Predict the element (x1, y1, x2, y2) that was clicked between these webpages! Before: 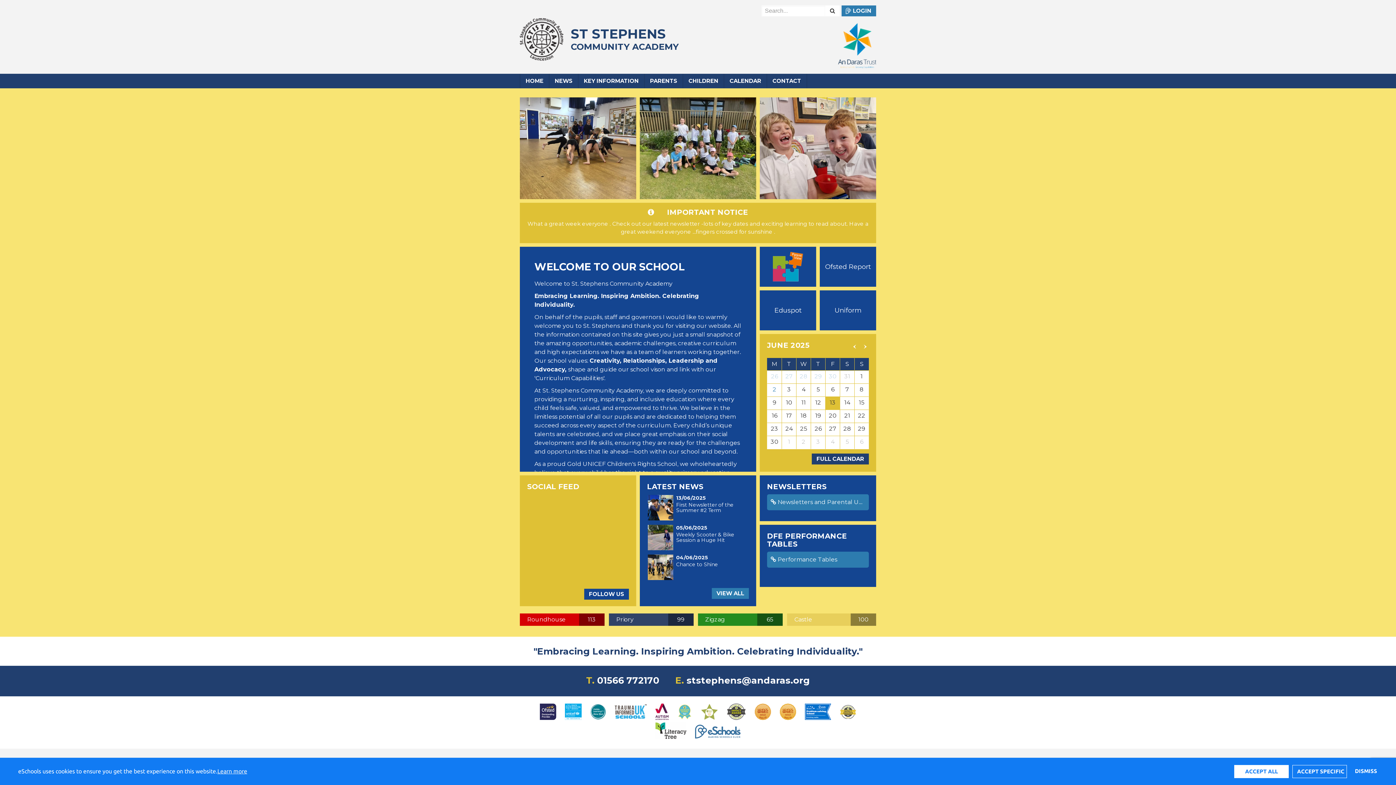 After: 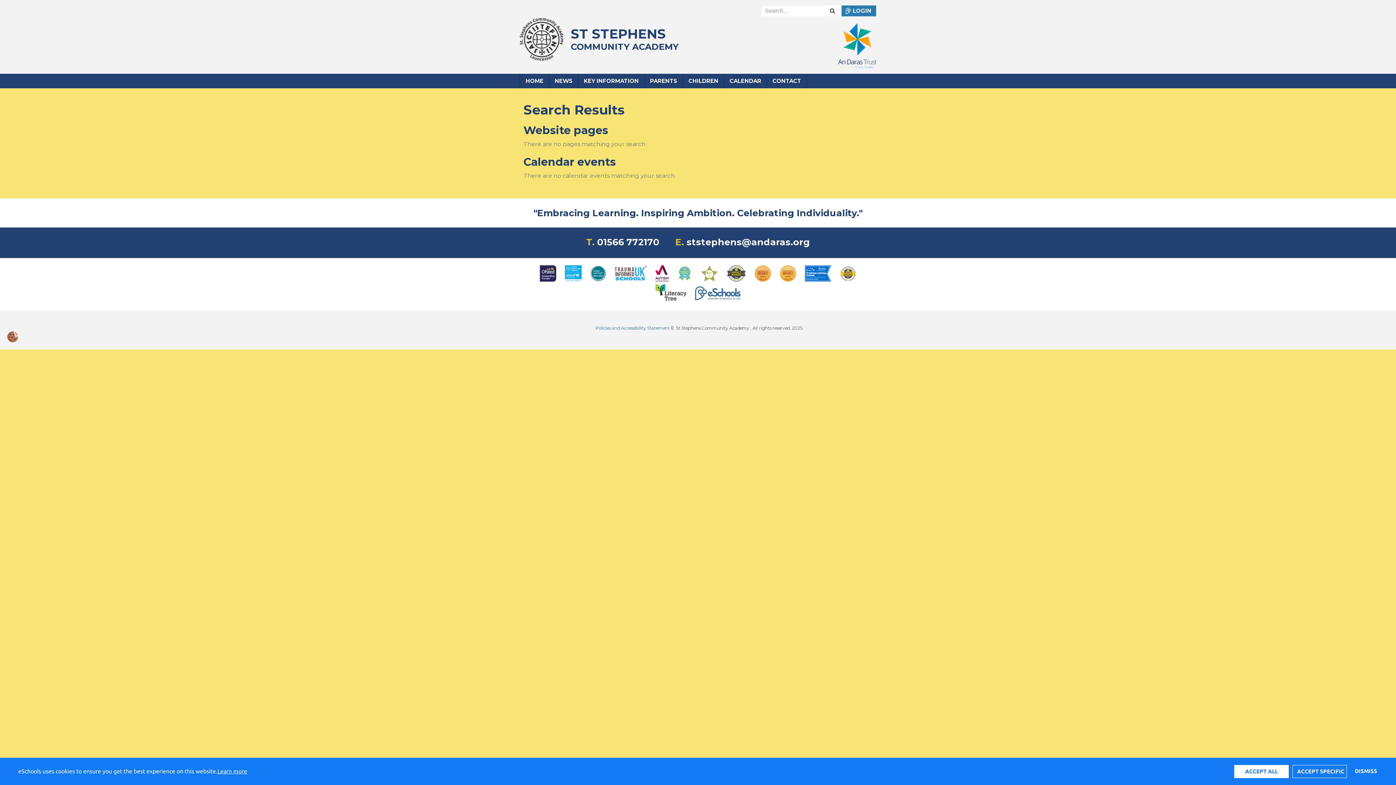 Action: bbox: (825, 5, 840, 16)